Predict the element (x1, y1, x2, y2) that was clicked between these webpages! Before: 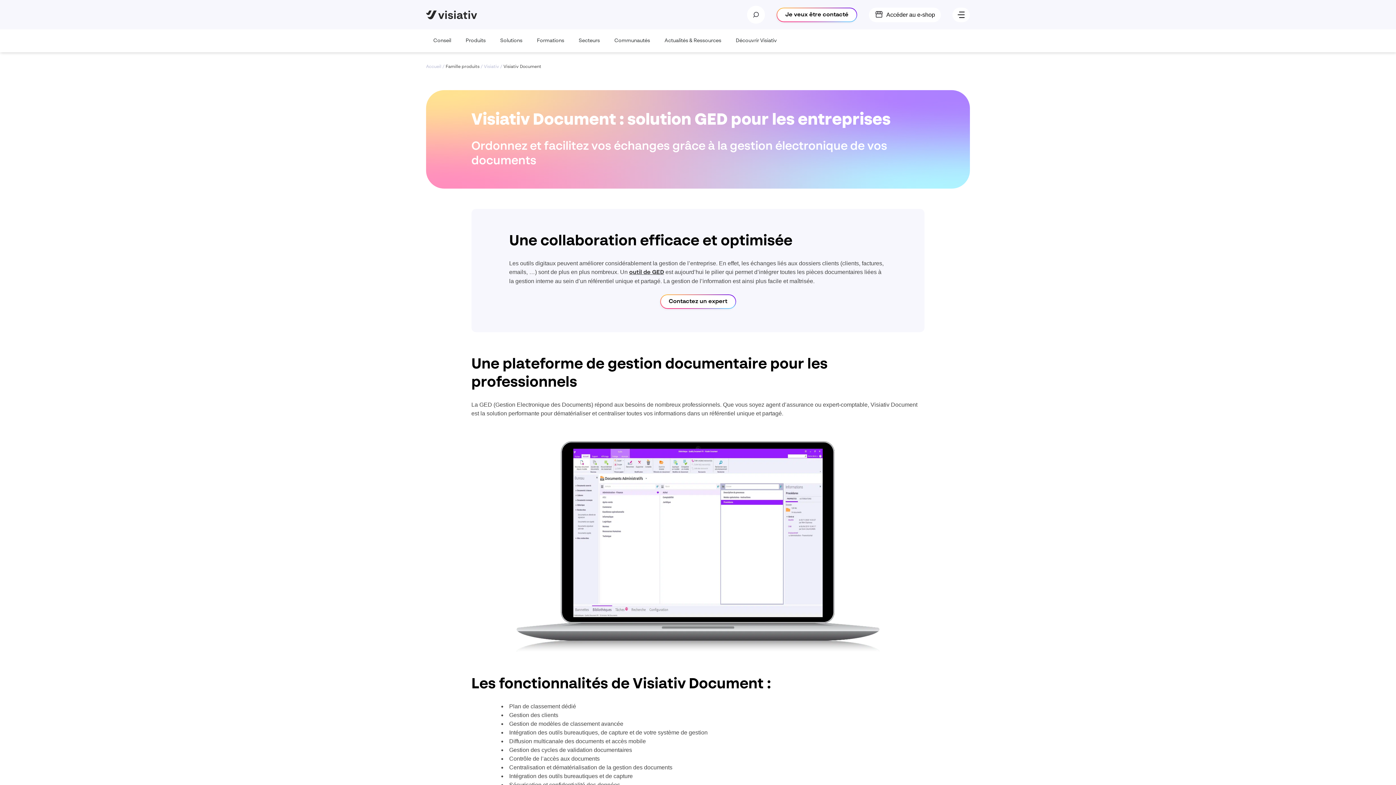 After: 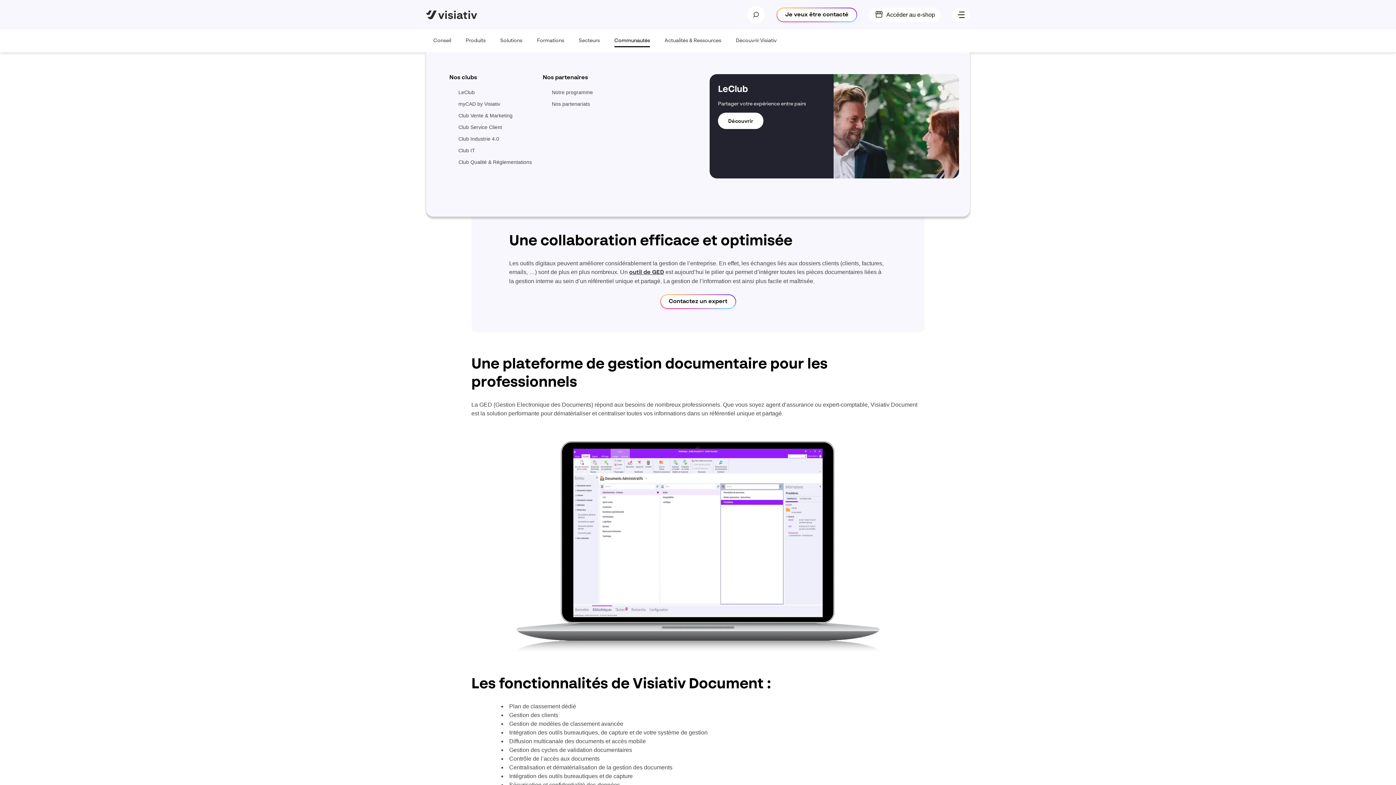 Action: bbox: (607, 29, 657, 52) label: Communautés
 